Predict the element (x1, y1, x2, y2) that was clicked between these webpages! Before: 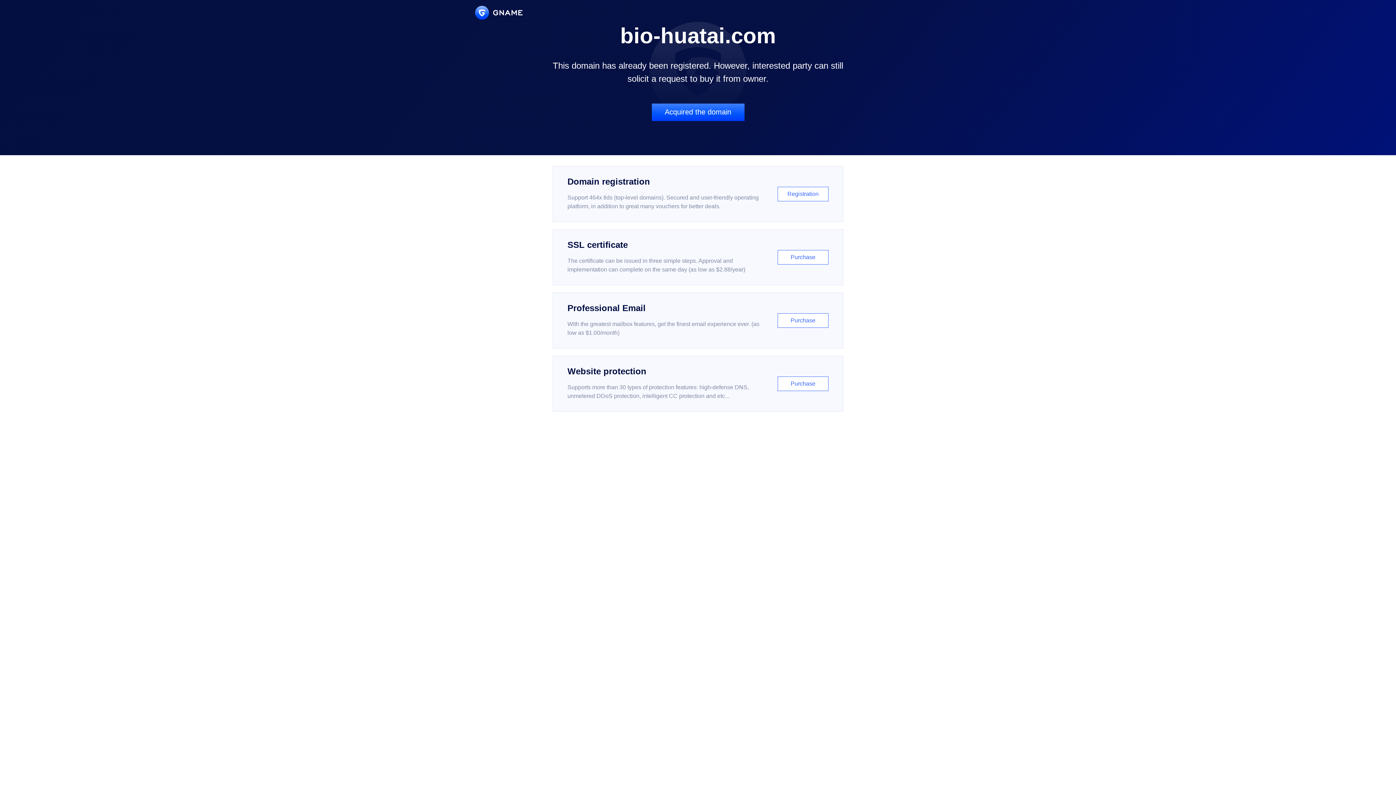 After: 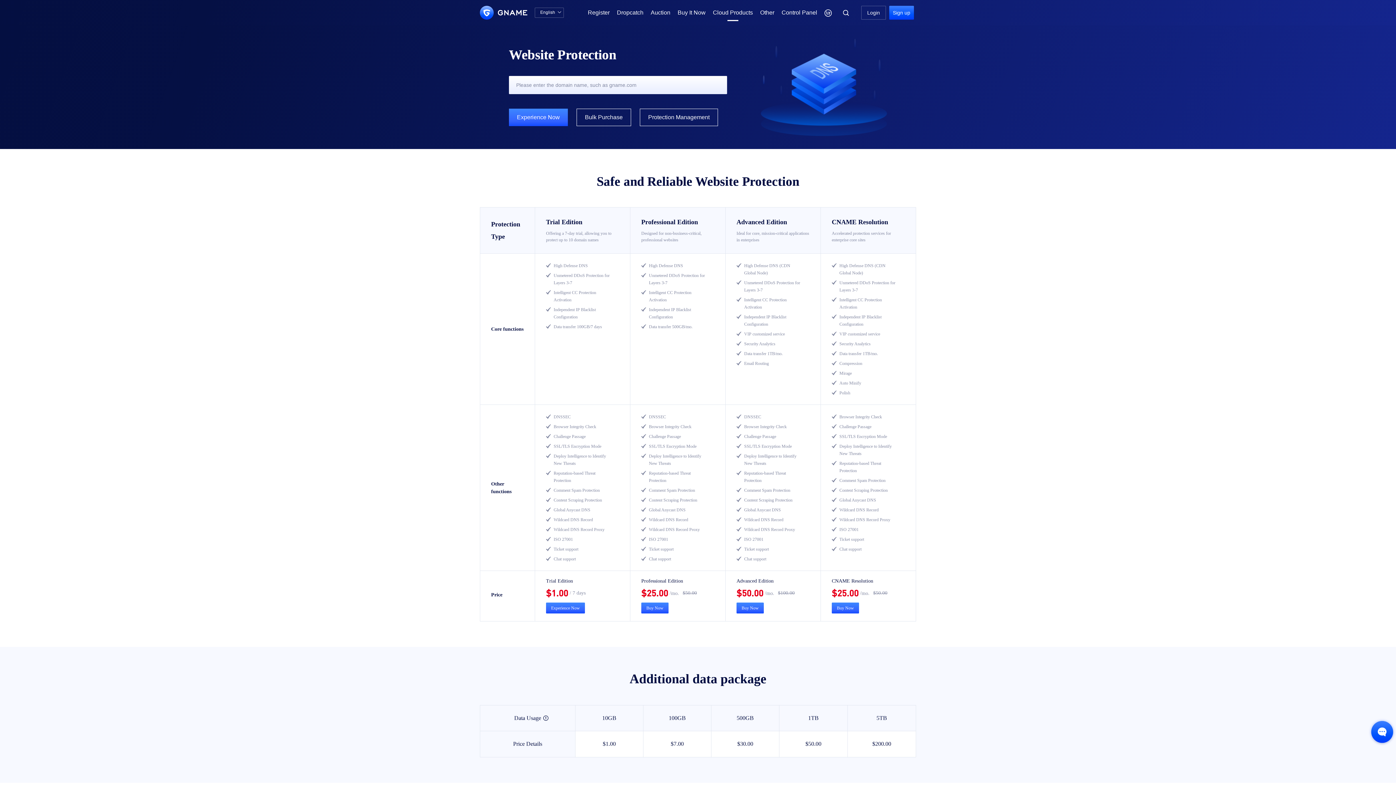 Action: bbox: (552, 356, 843, 412) label: Website protection

Supports more than 30 types of protection features: high-defense DNS, unmetered DDoS protection, intelligent CC protection and etc...

Purchase